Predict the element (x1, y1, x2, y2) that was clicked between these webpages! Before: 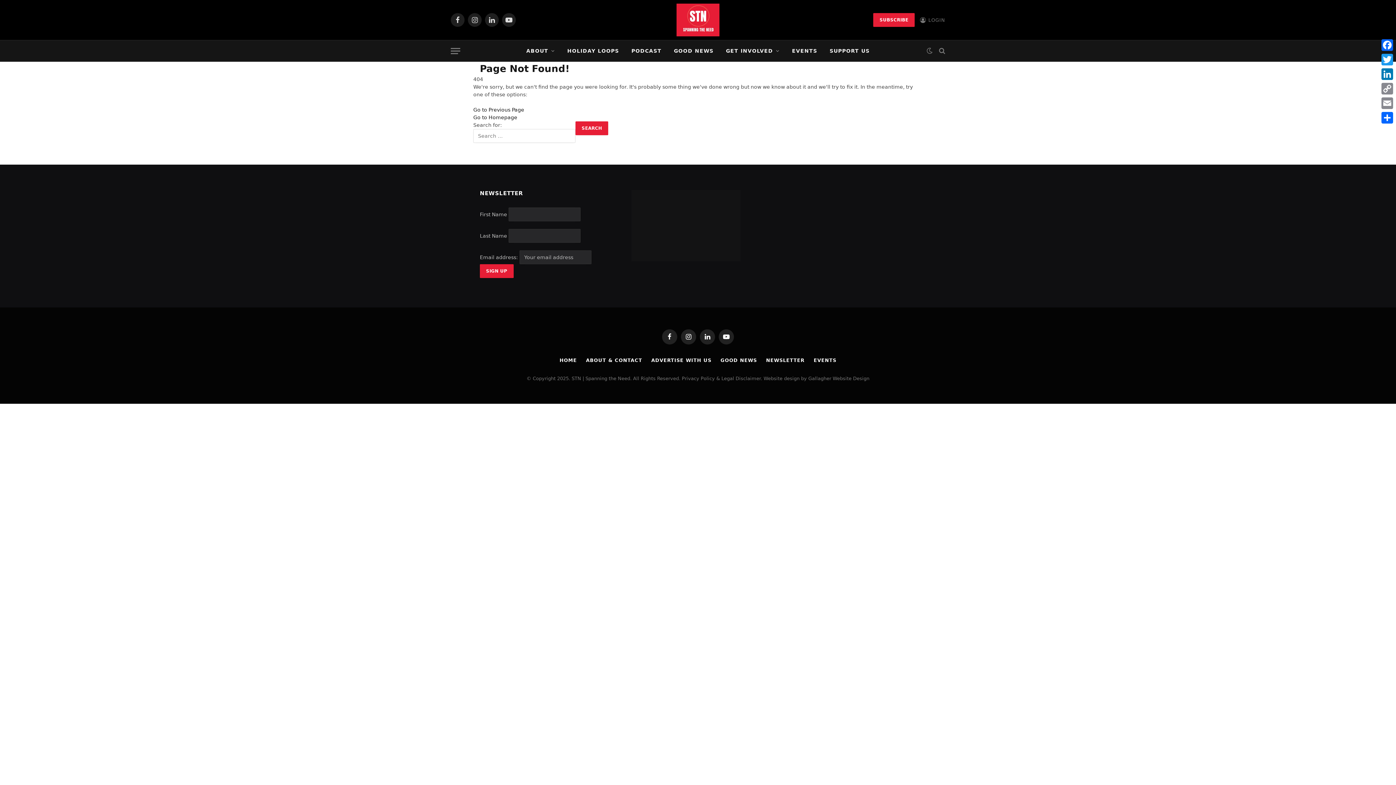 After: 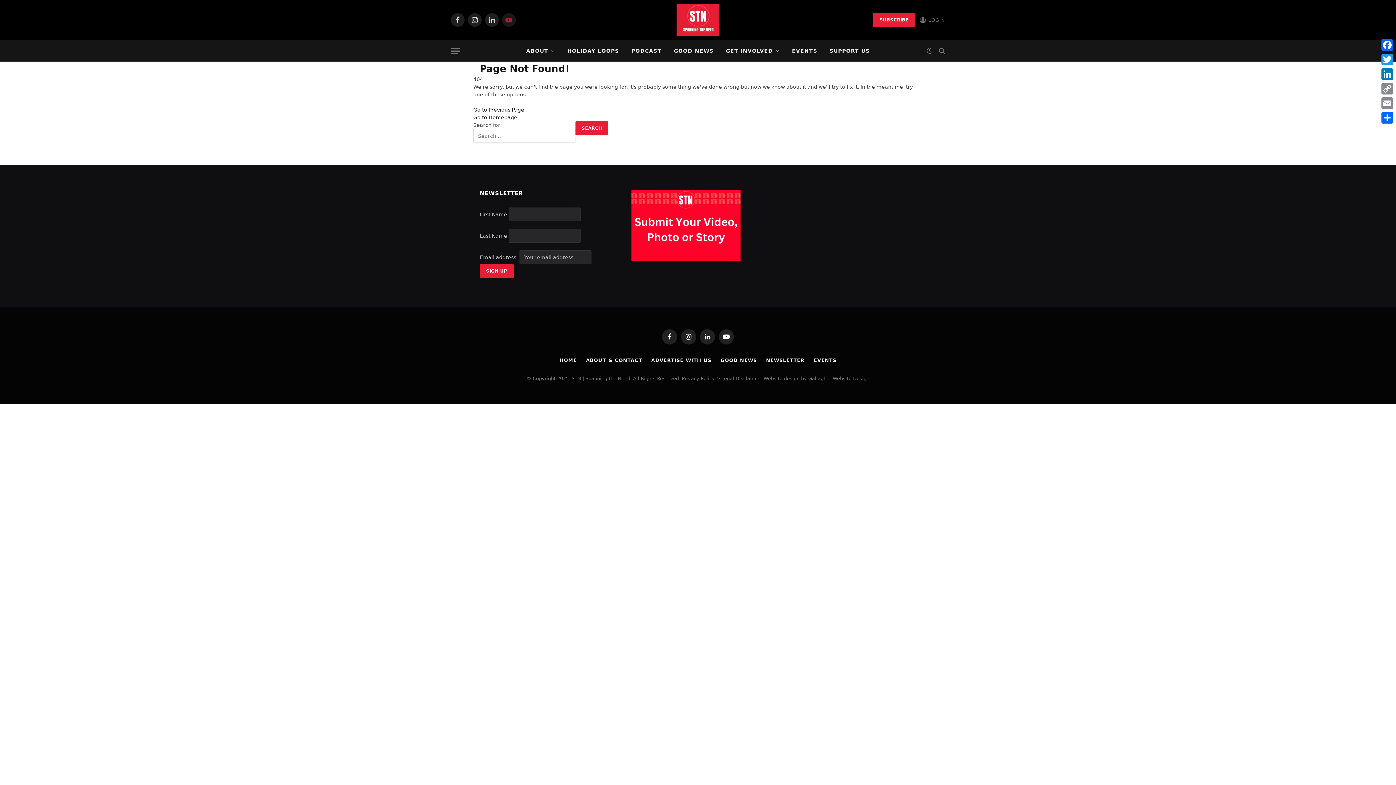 Action: label: YouTube bbox: (502, 13, 516, 26)